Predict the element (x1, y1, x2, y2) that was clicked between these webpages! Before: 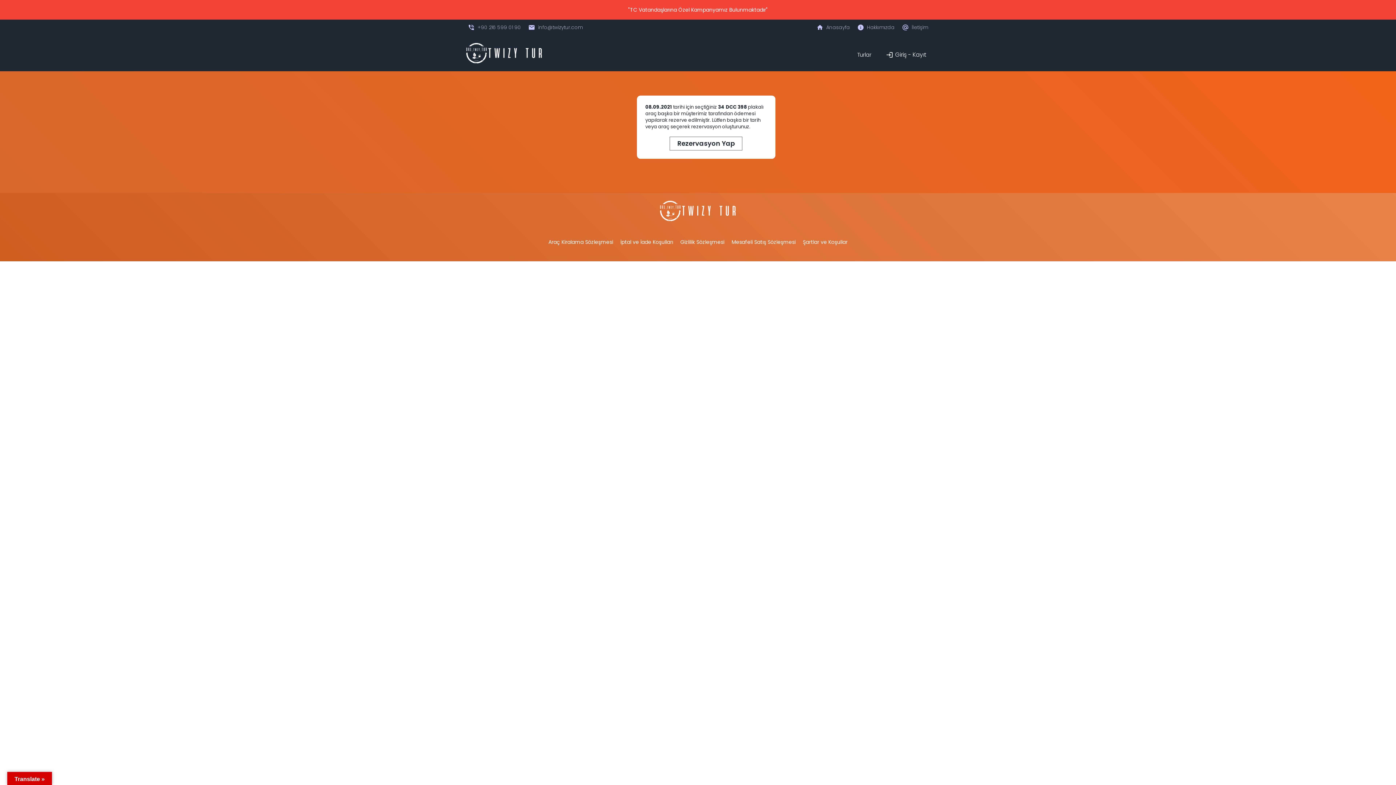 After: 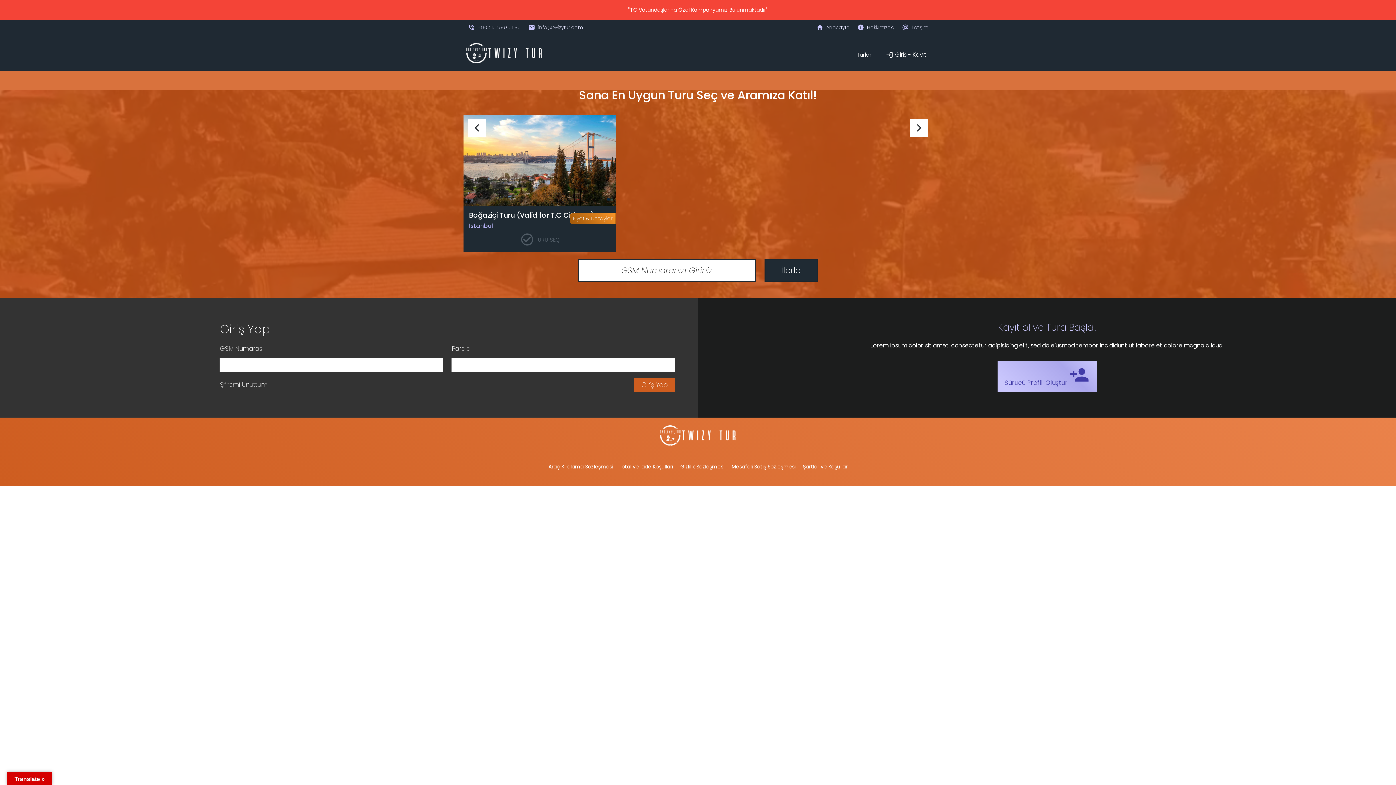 Action: bbox: (521, 193, 874, 228)